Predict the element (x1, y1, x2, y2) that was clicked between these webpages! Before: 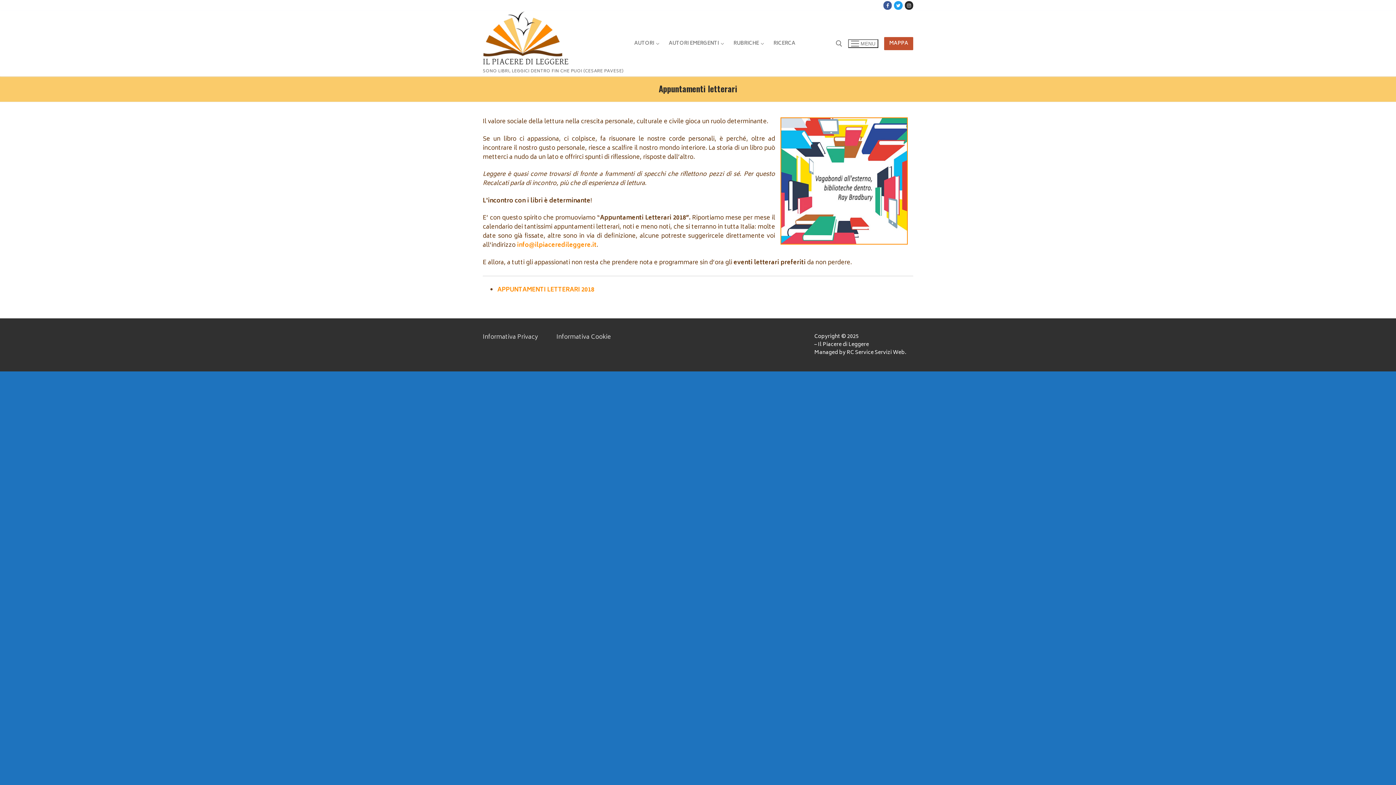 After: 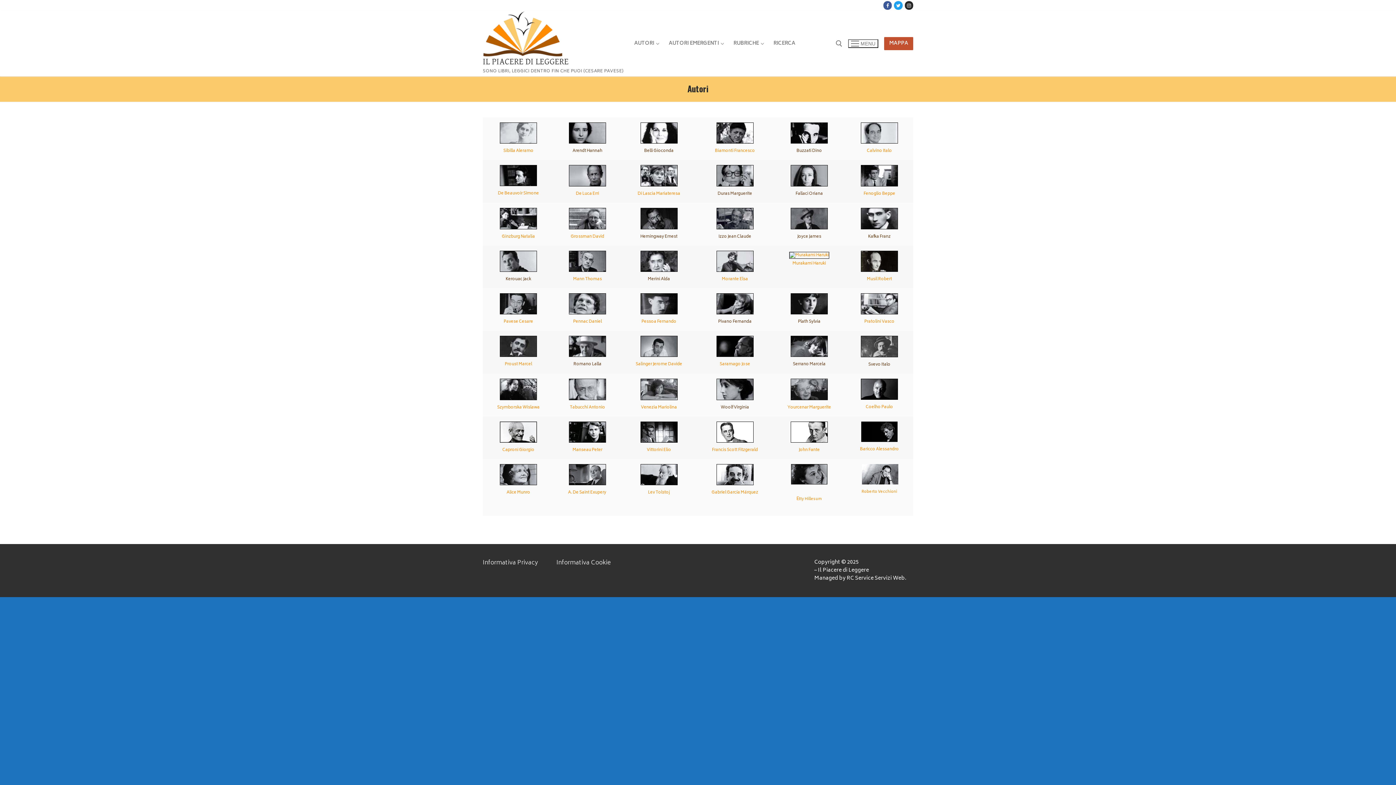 Action: bbox: (884, 37, 913, 50) label: MAPPA